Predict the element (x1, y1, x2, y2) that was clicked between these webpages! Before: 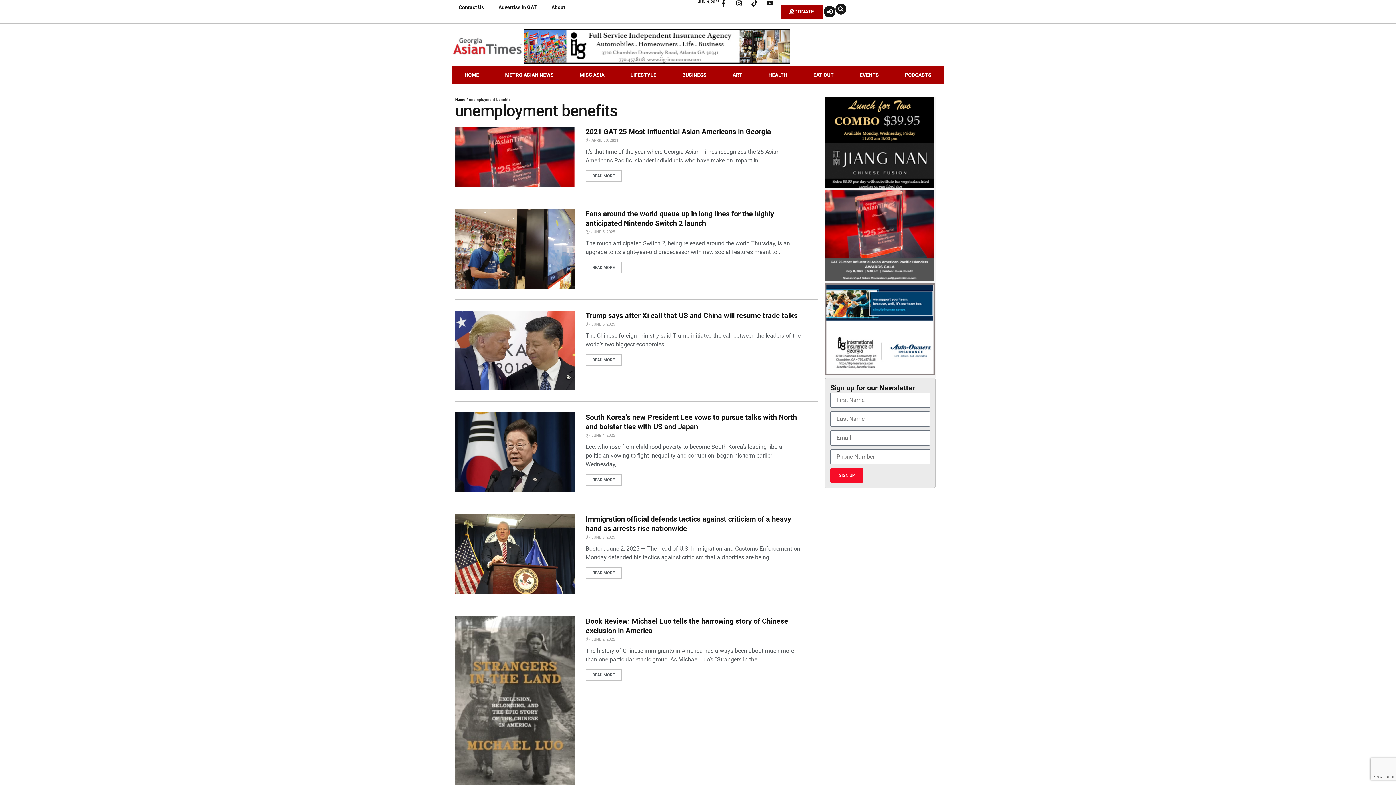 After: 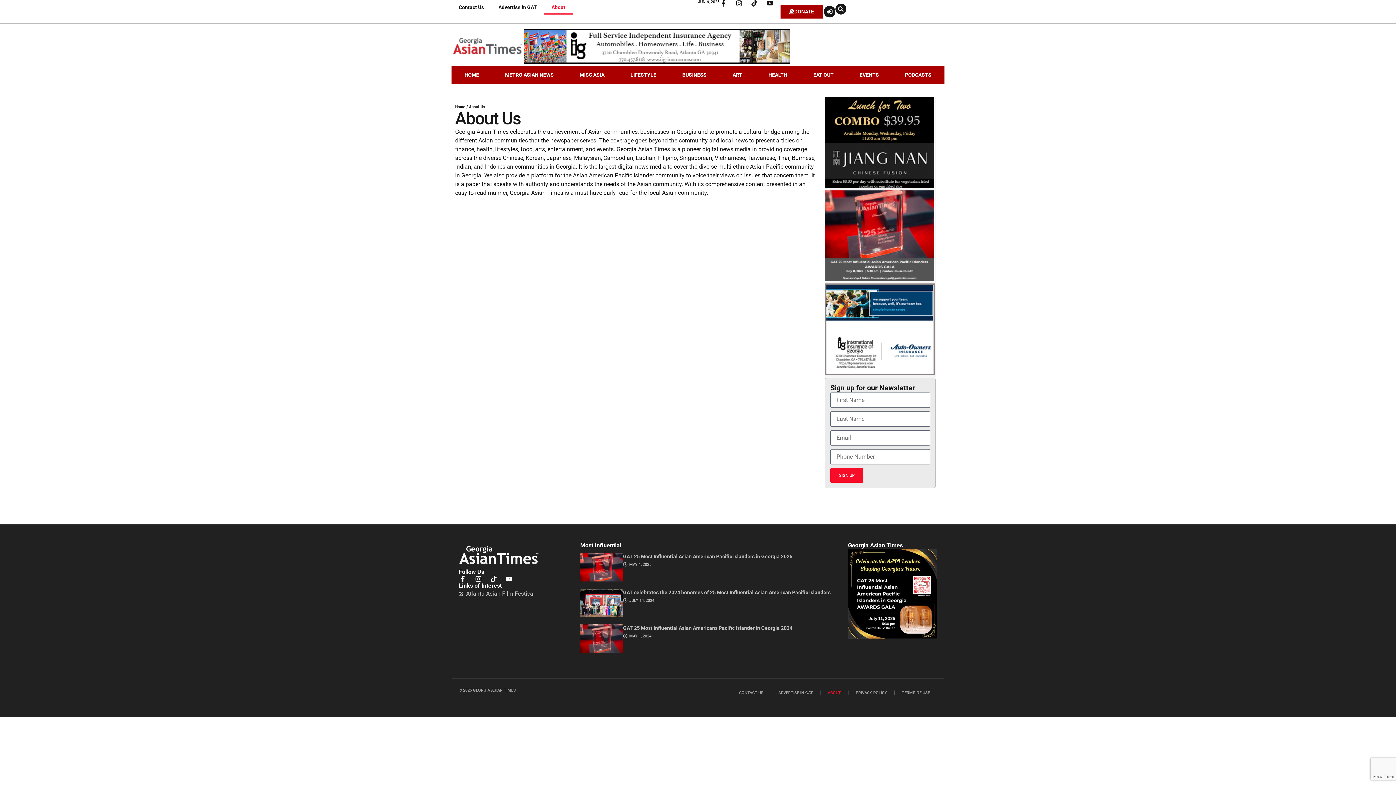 Action: label: About bbox: (544, 0, 572, 14)